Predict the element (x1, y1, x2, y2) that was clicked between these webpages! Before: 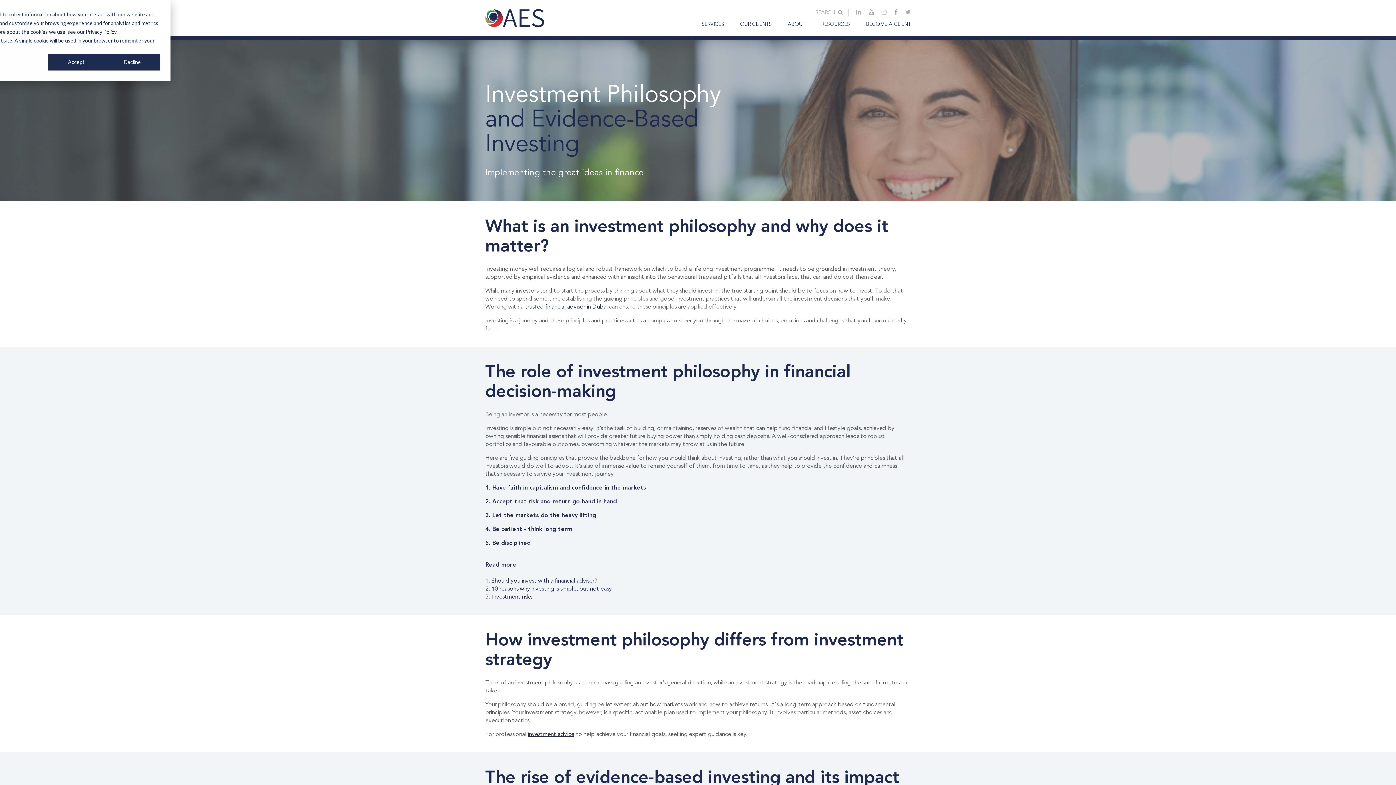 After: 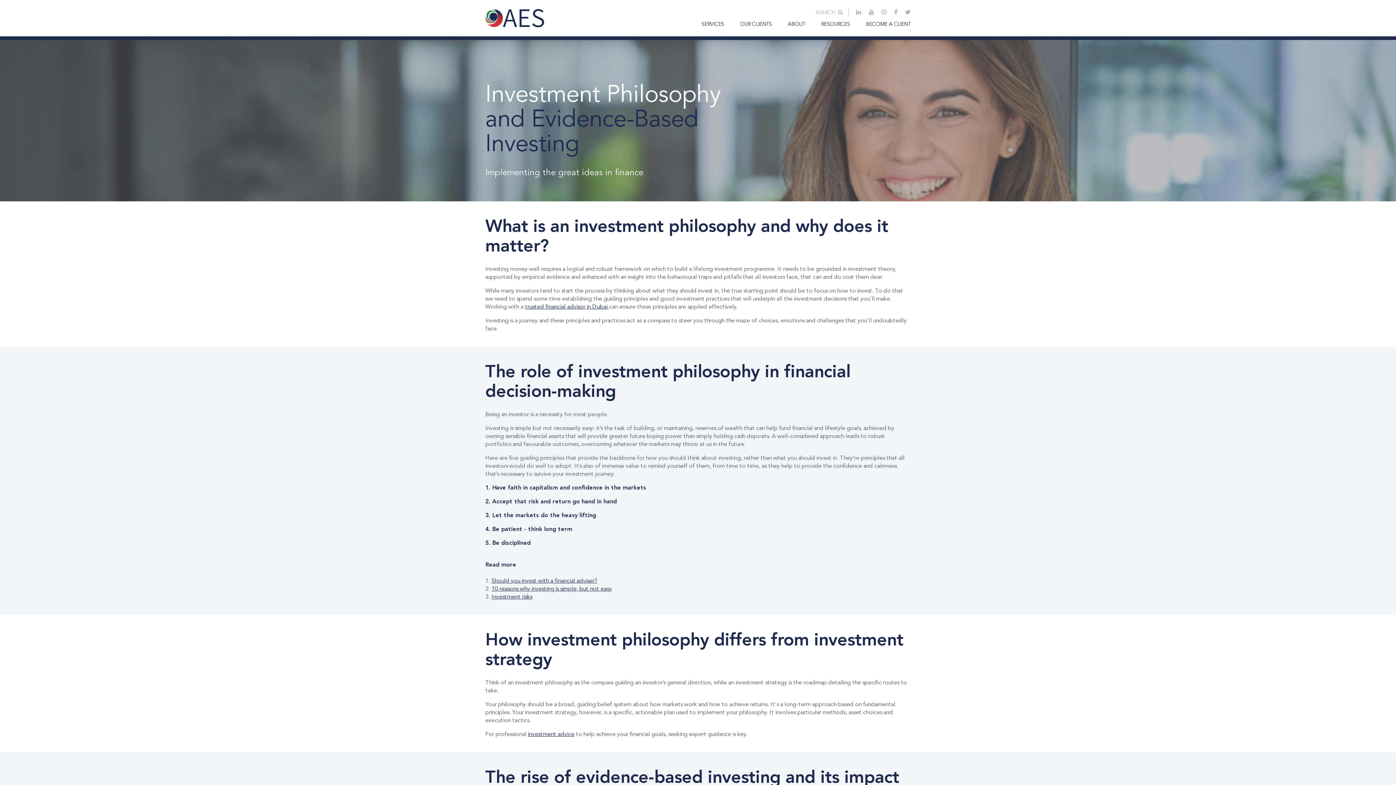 Action: label: Accept bbox: (48, 53, 104, 70)